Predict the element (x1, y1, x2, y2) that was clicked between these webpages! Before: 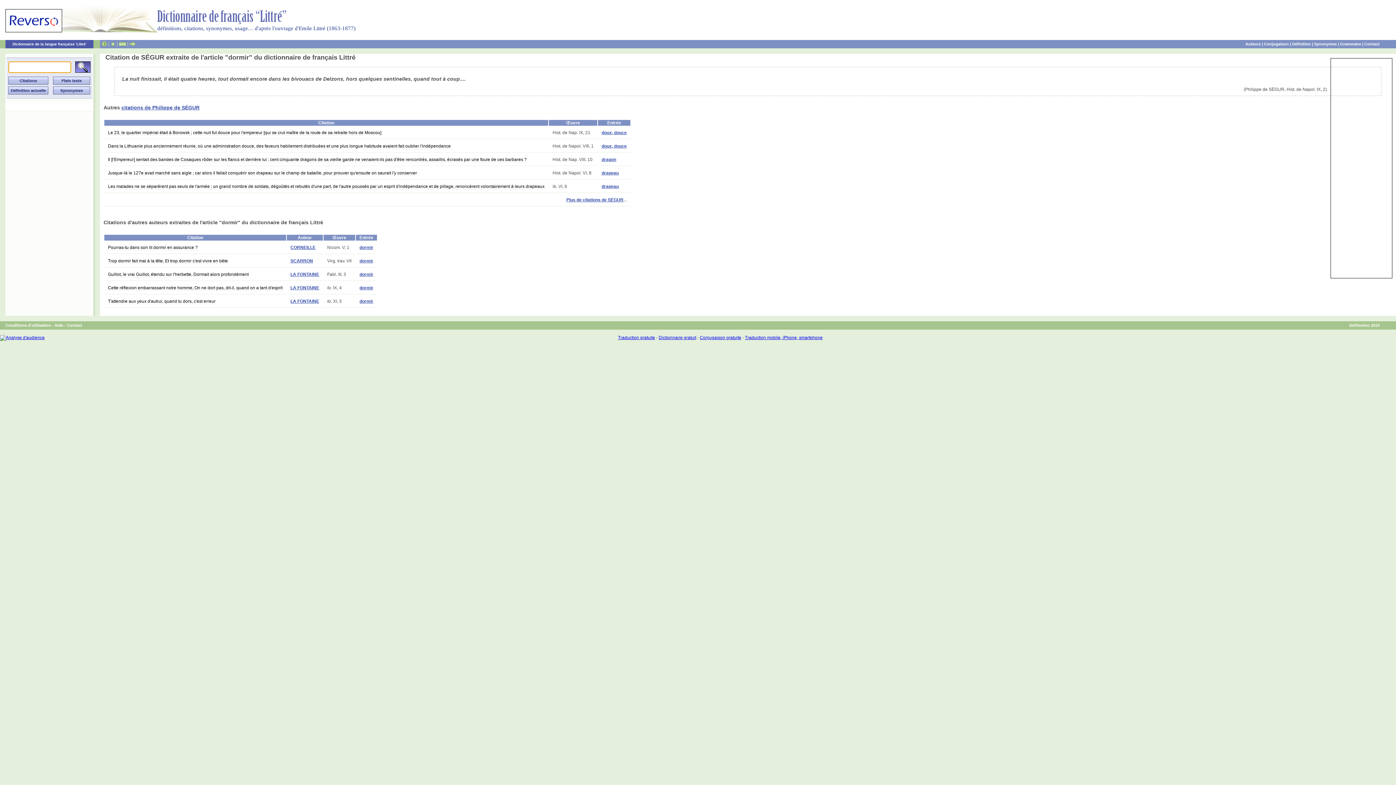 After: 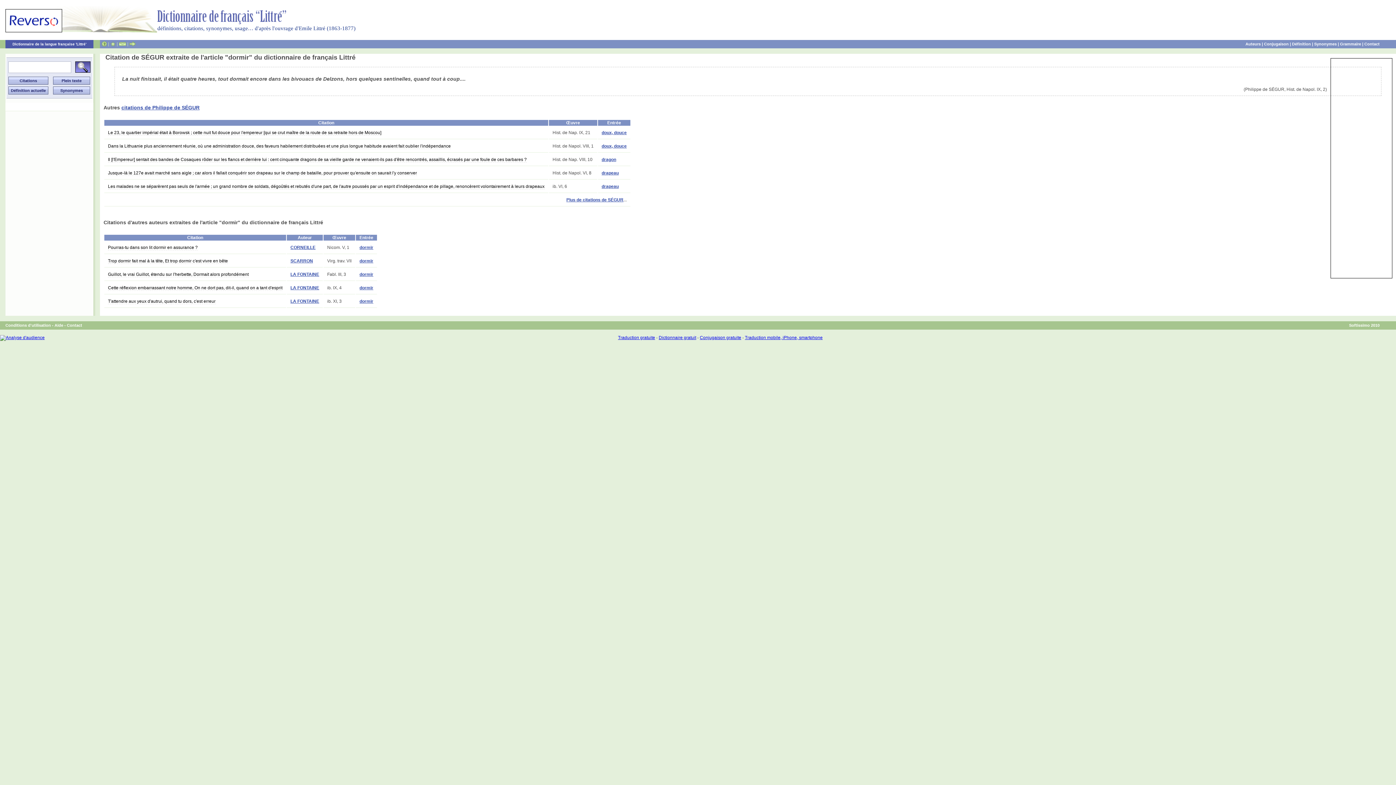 Action: label: Traduction mobile, iPhone, smartphone bbox: (745, 335, 822, 340)